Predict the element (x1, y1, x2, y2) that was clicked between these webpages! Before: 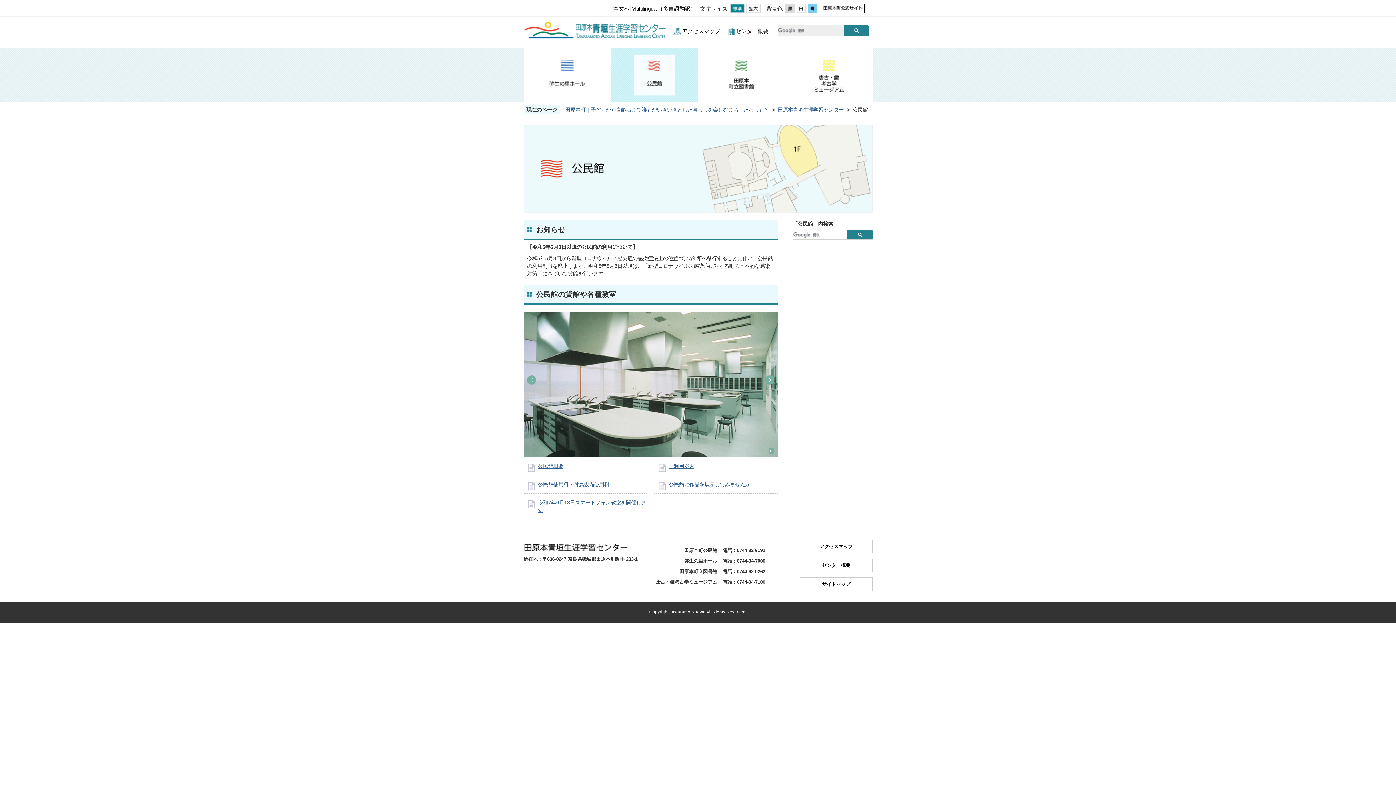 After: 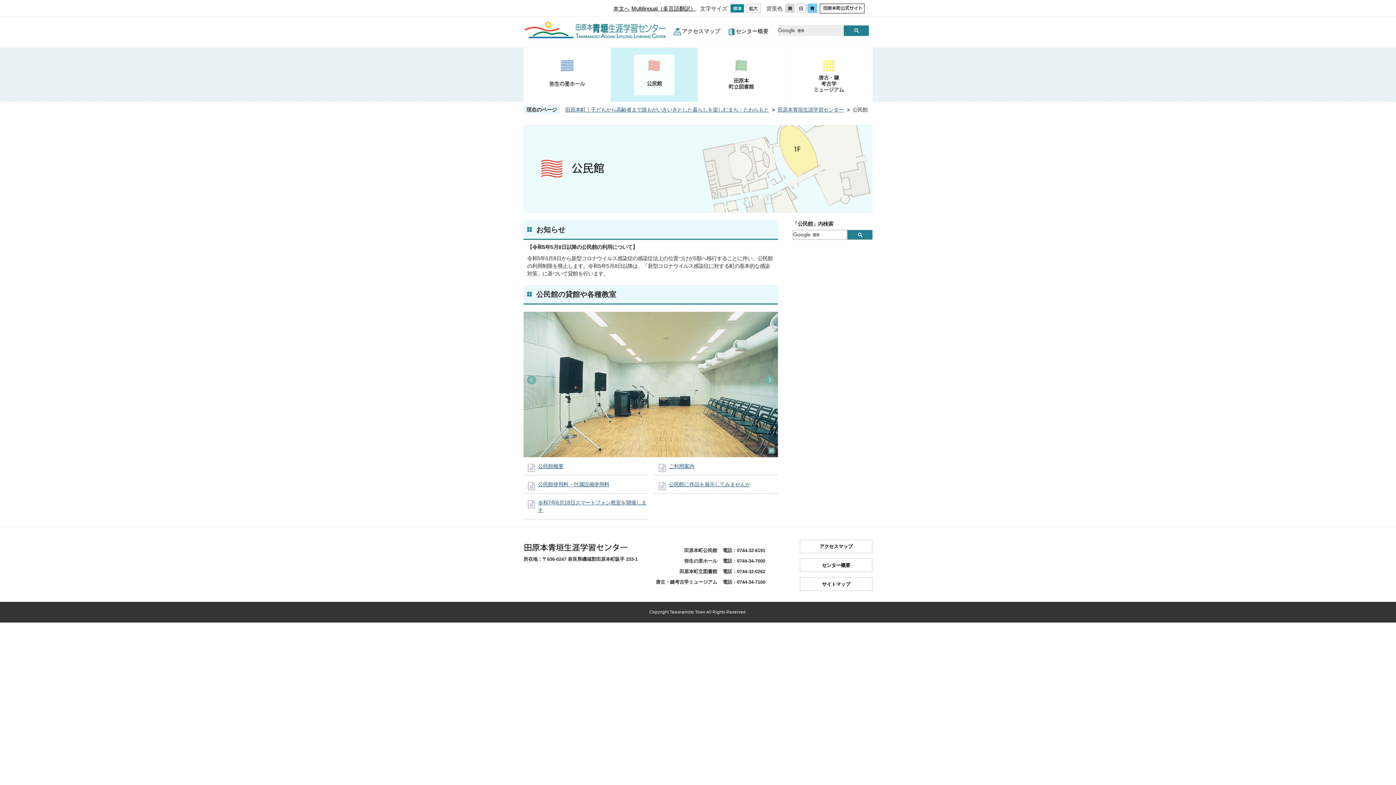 Action: bbox: (796, 4, 808, 10)